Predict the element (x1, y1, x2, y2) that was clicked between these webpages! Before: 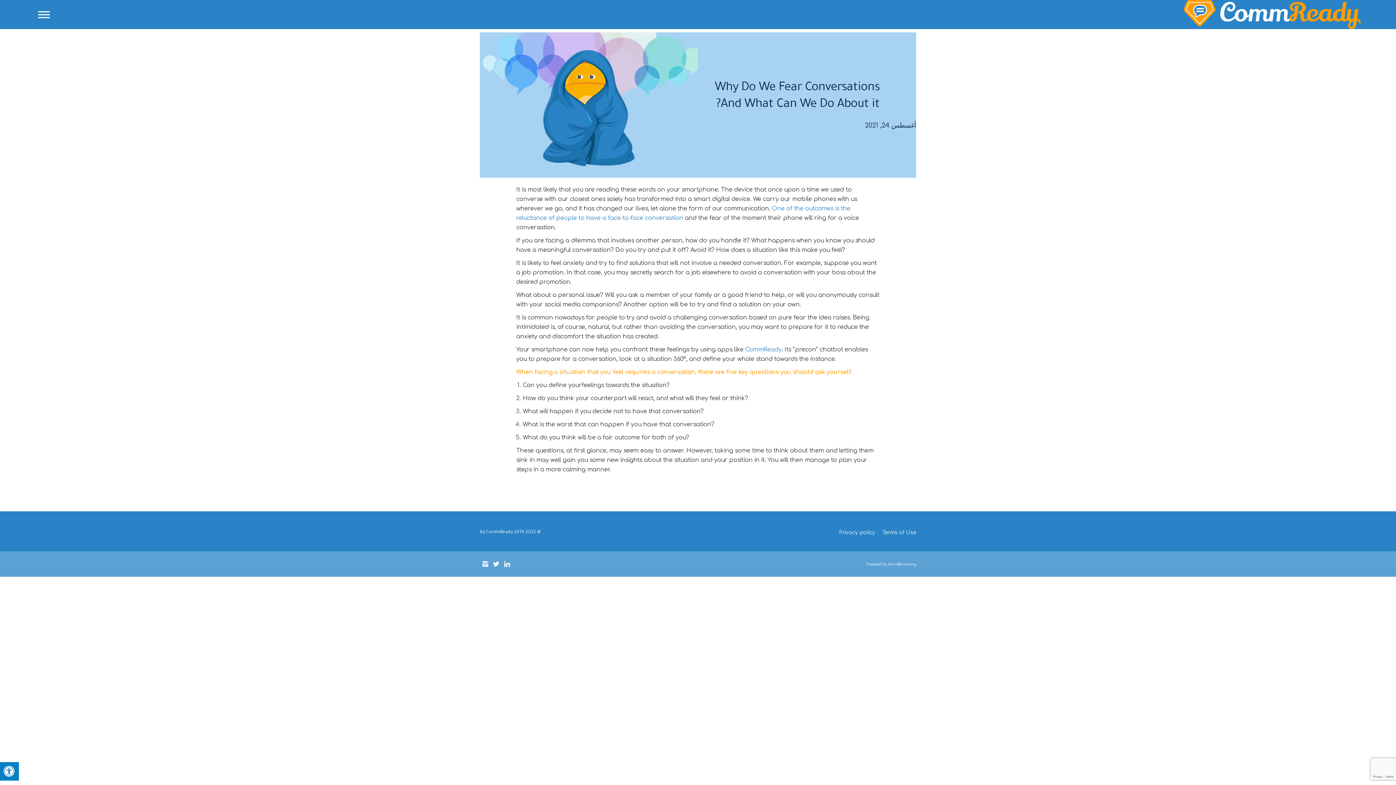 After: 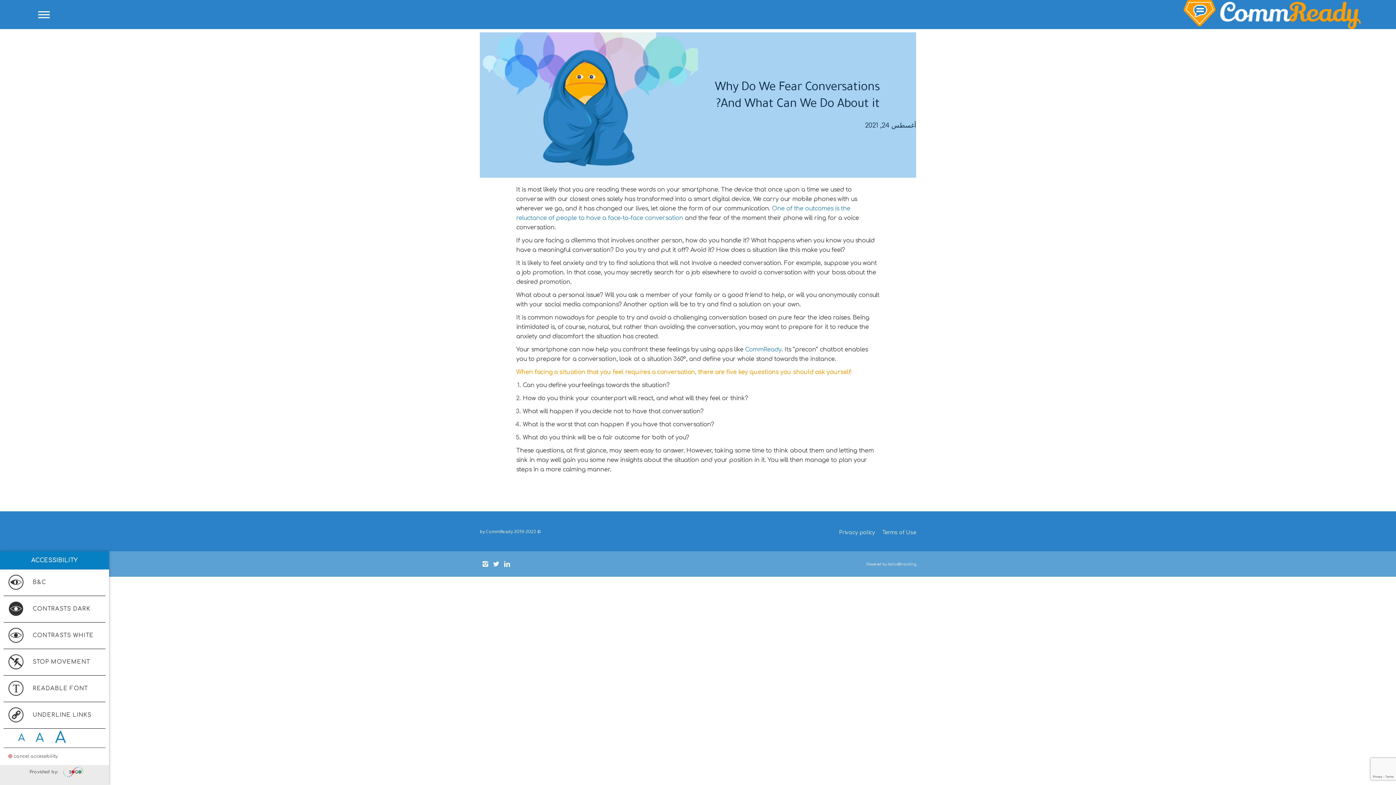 Action: bbox: (0, 762, 18, 781) label: Press "Alt + A" to open\close the accessibility menu